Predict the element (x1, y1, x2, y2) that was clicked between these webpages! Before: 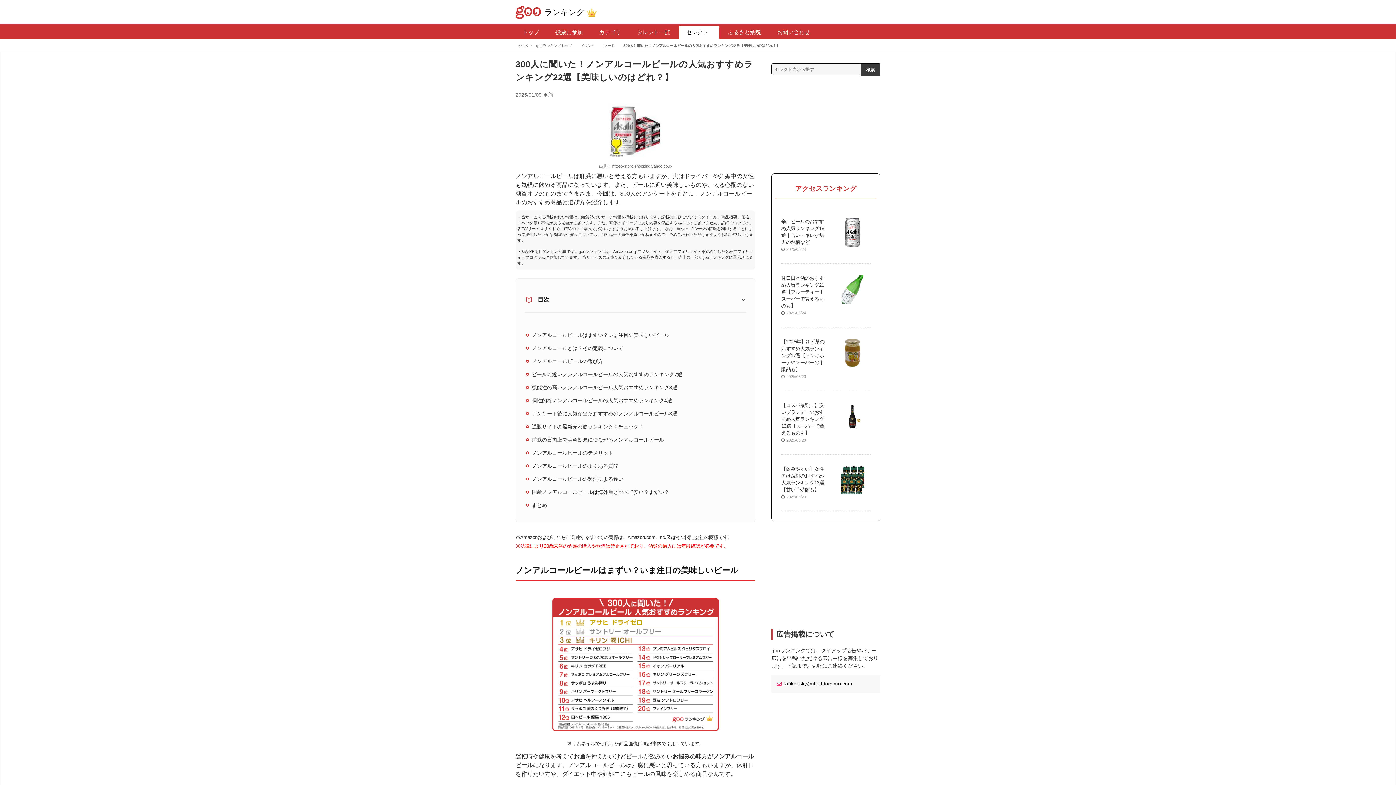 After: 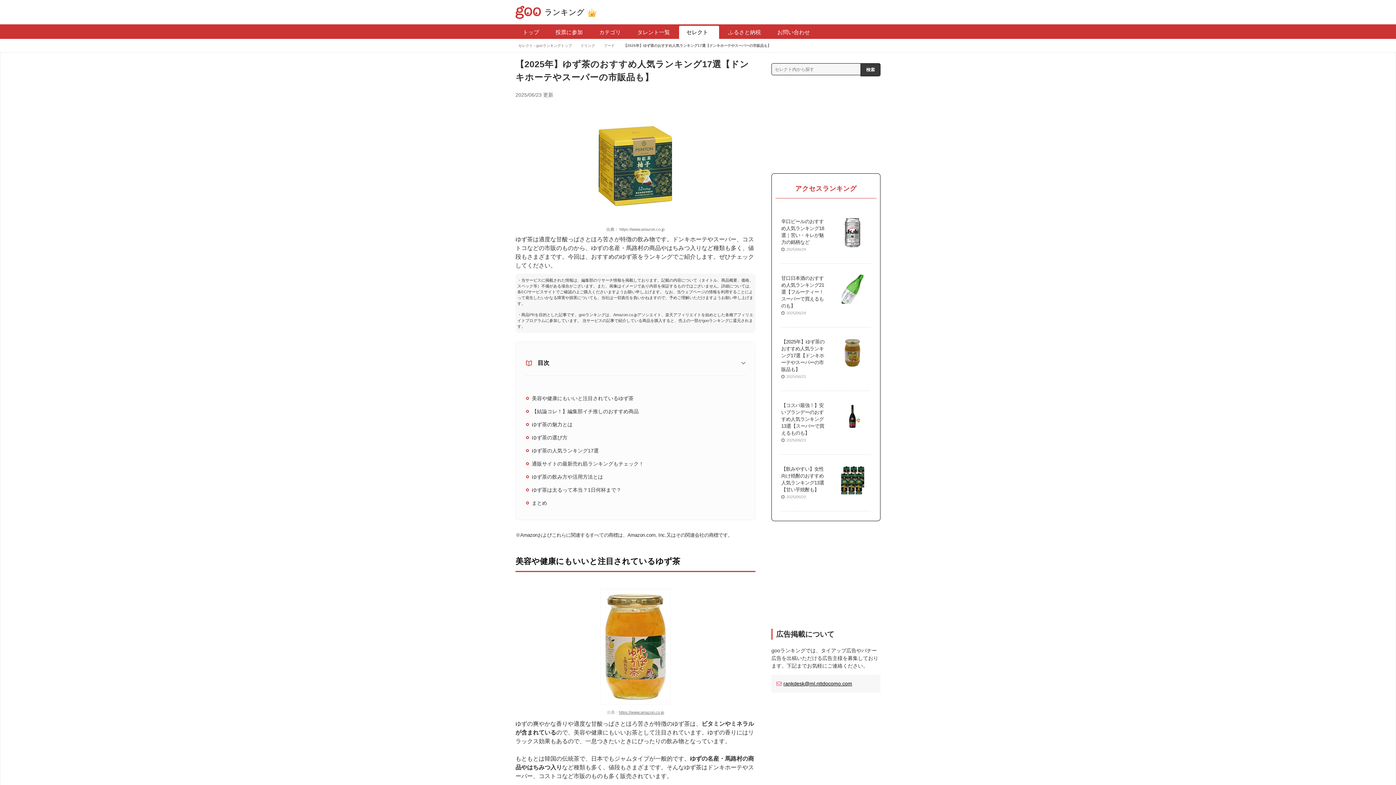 Action: label: 【2025年】ゆず茶のおすすめ人気ランキング17選【ドンキホーテやスーパーの市販品も】 bbox: (781, 339, 824, 372)